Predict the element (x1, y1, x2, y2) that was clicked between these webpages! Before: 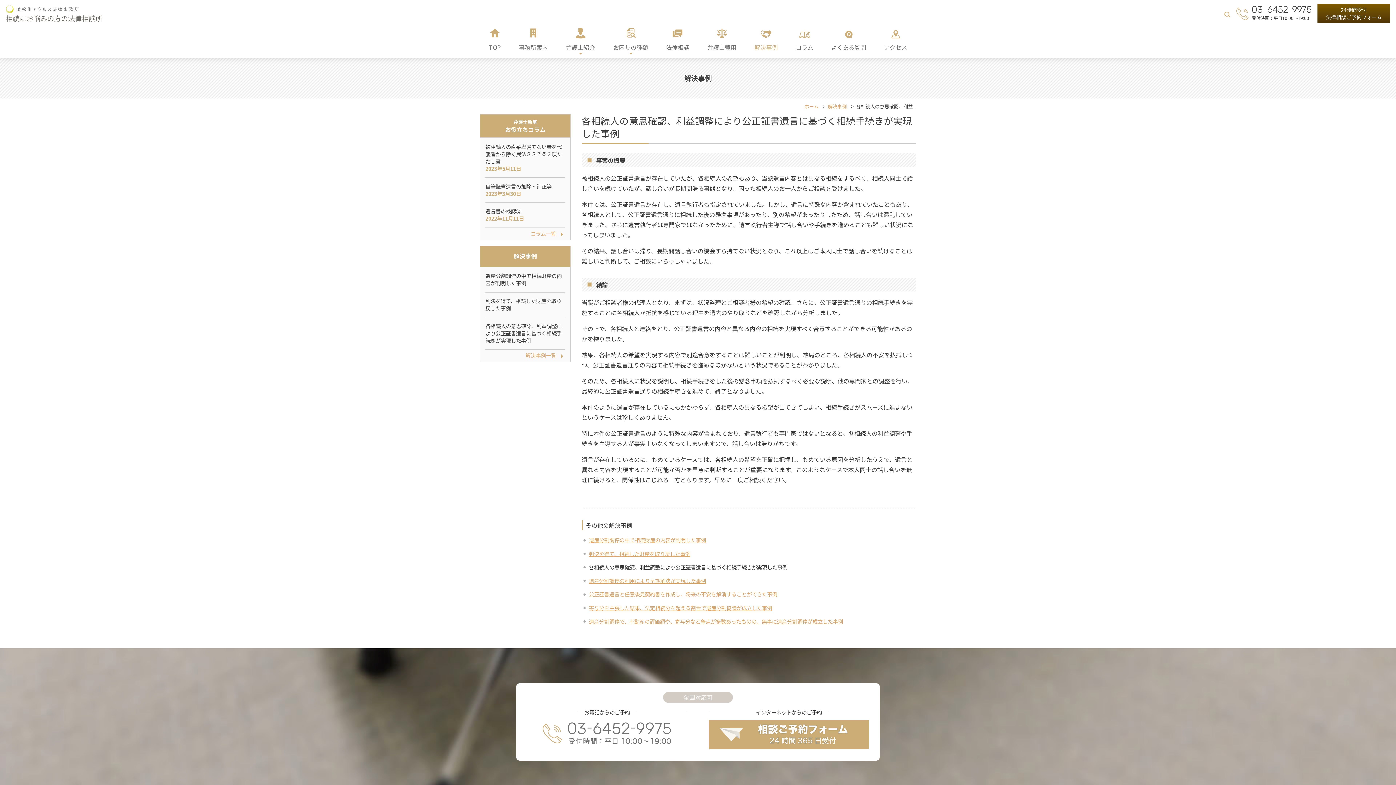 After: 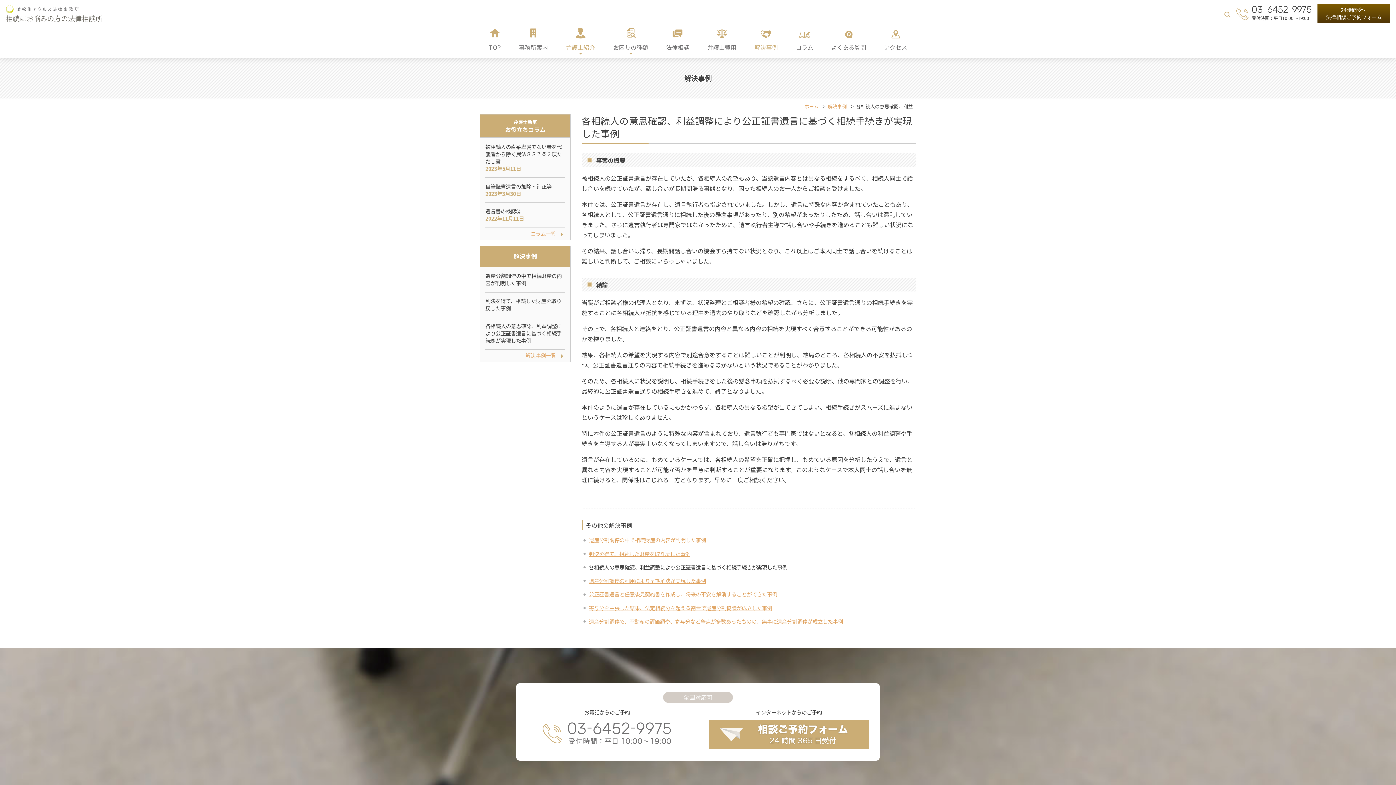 Action: bbox: (557, 26, 604, 52) label: 弁護士紹介